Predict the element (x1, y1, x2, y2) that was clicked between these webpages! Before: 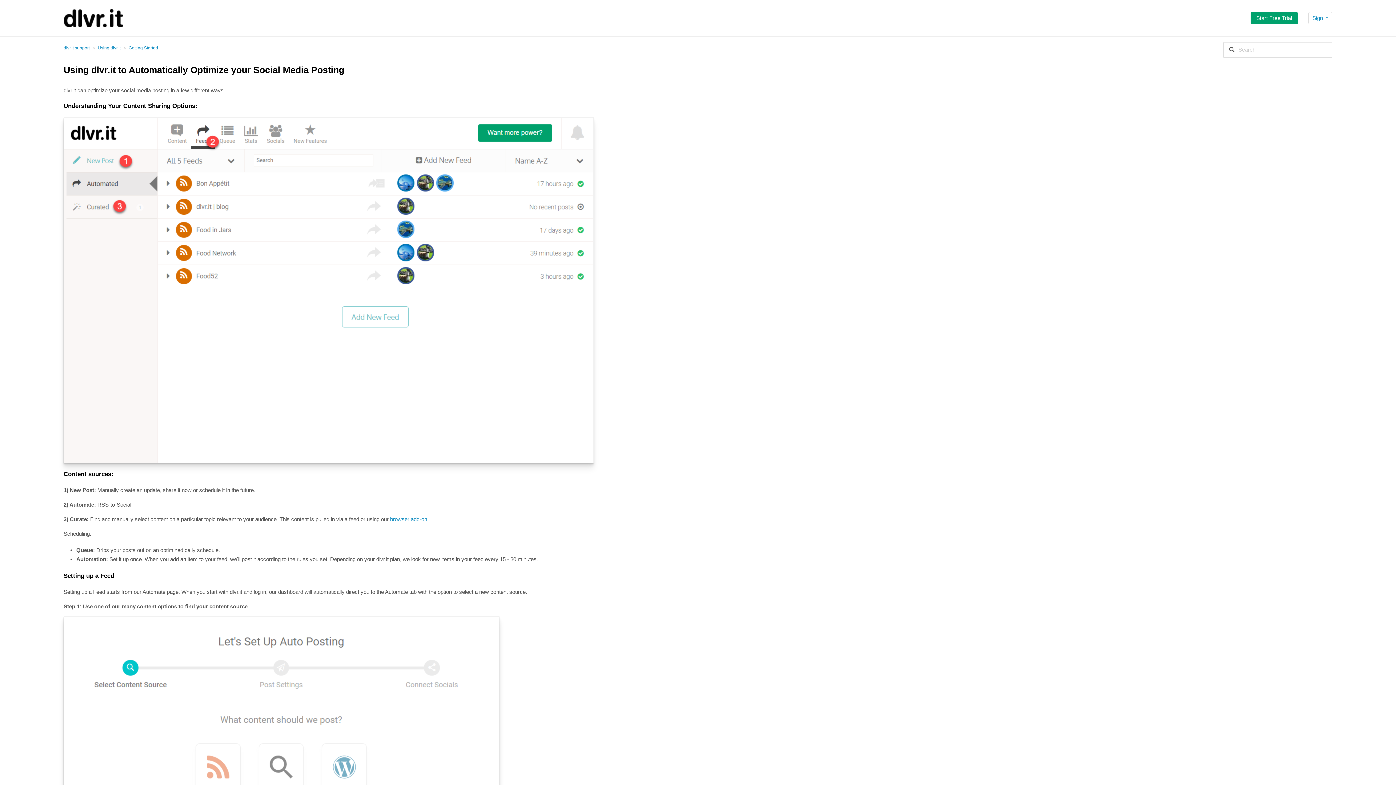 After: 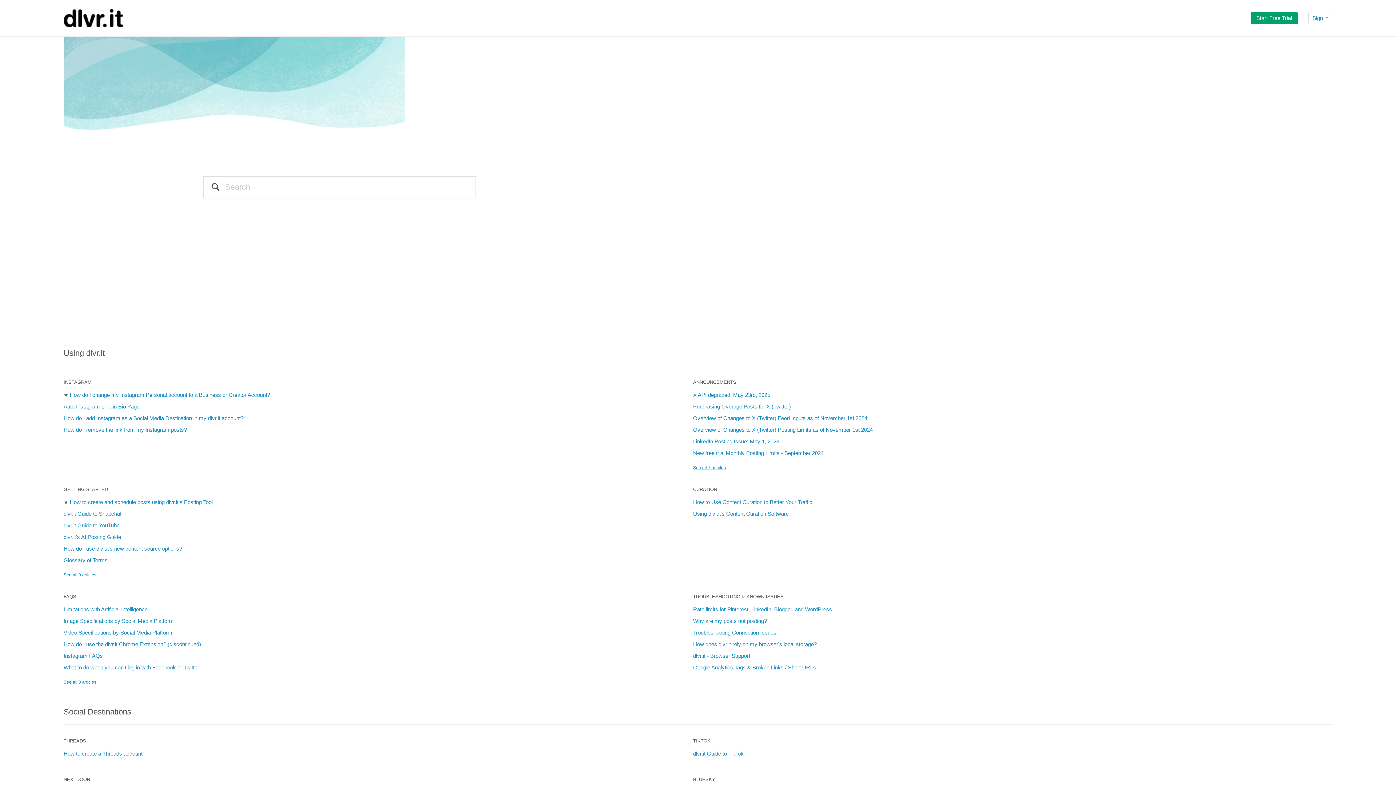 Action: bbox: (63, 45, 89, 50) label: dlvr.it support